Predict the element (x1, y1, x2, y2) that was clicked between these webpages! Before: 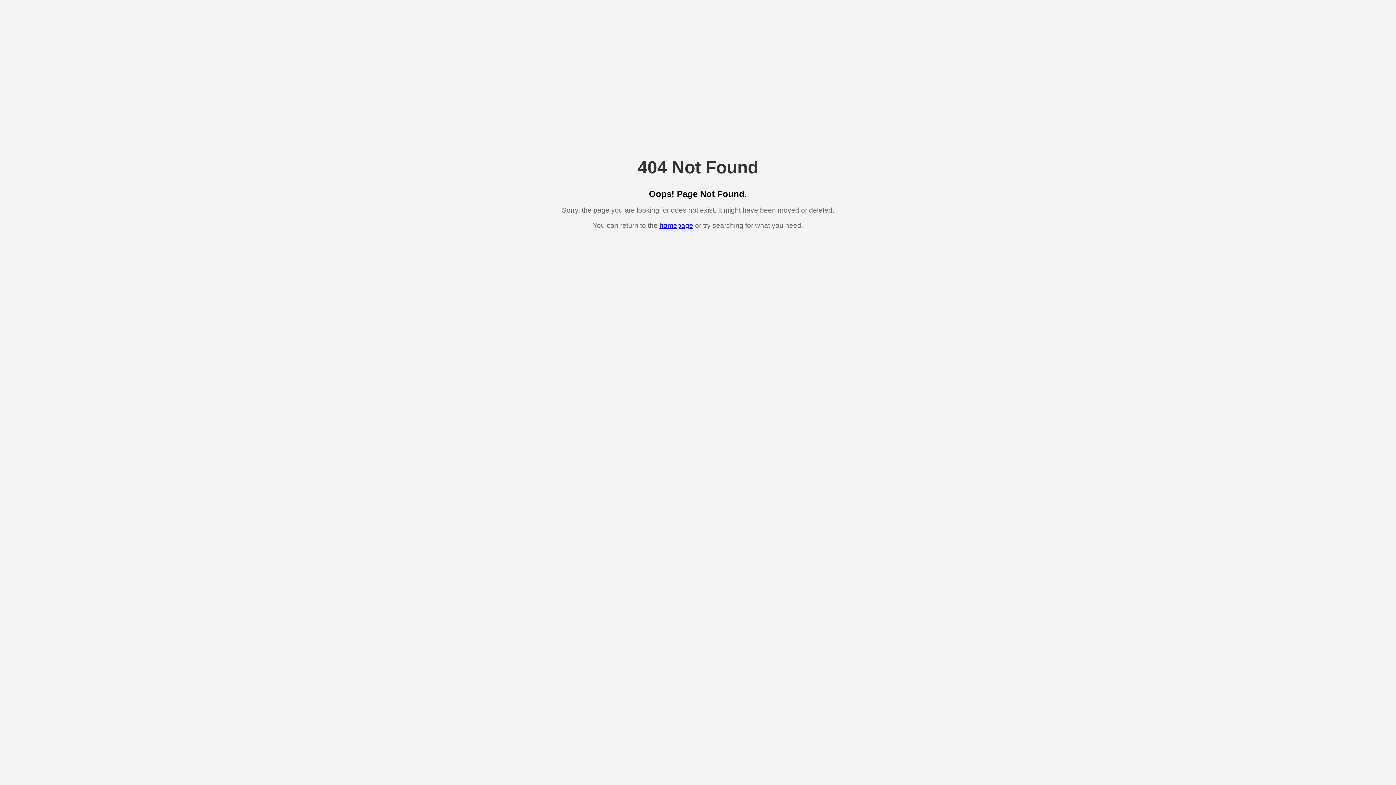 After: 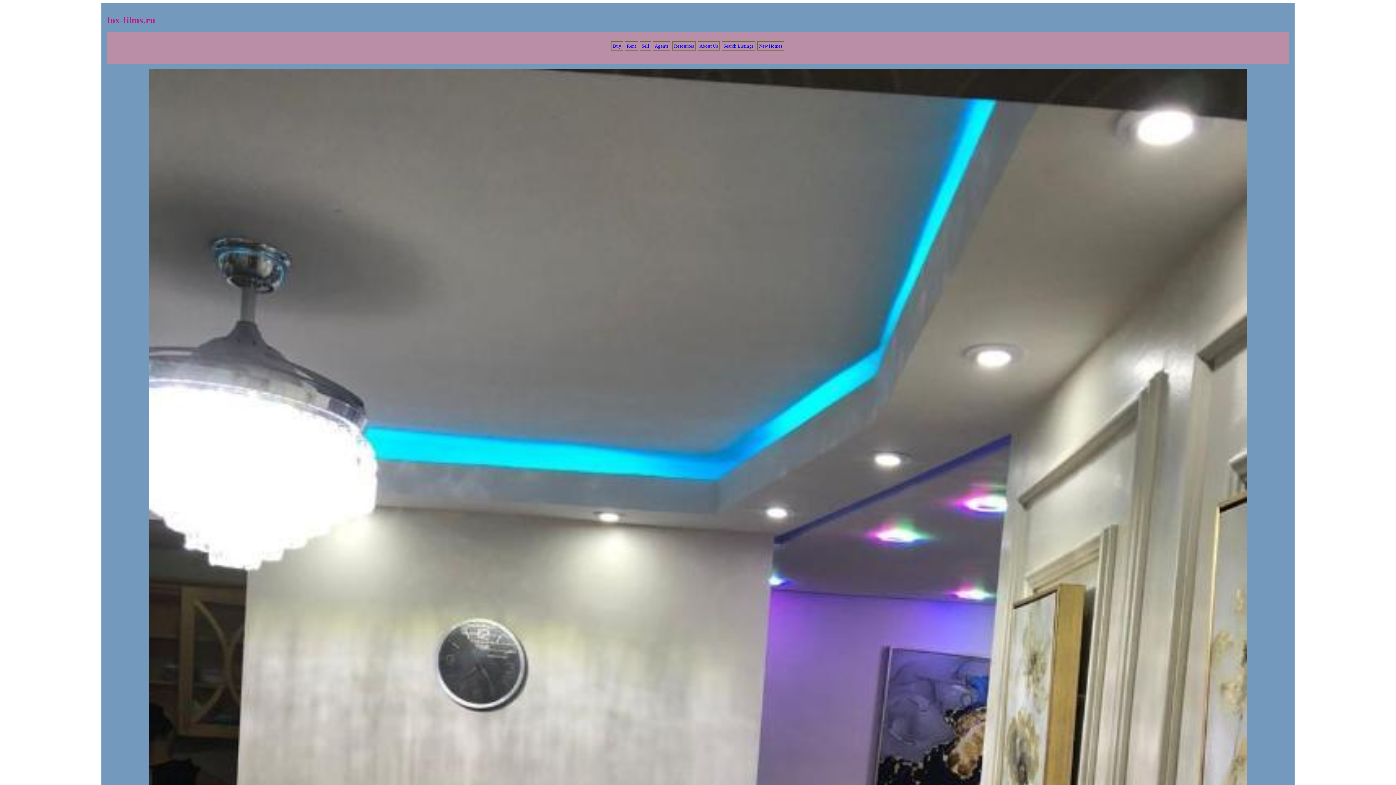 Action: label: homepage bbox: (659, 221, 693, 229)